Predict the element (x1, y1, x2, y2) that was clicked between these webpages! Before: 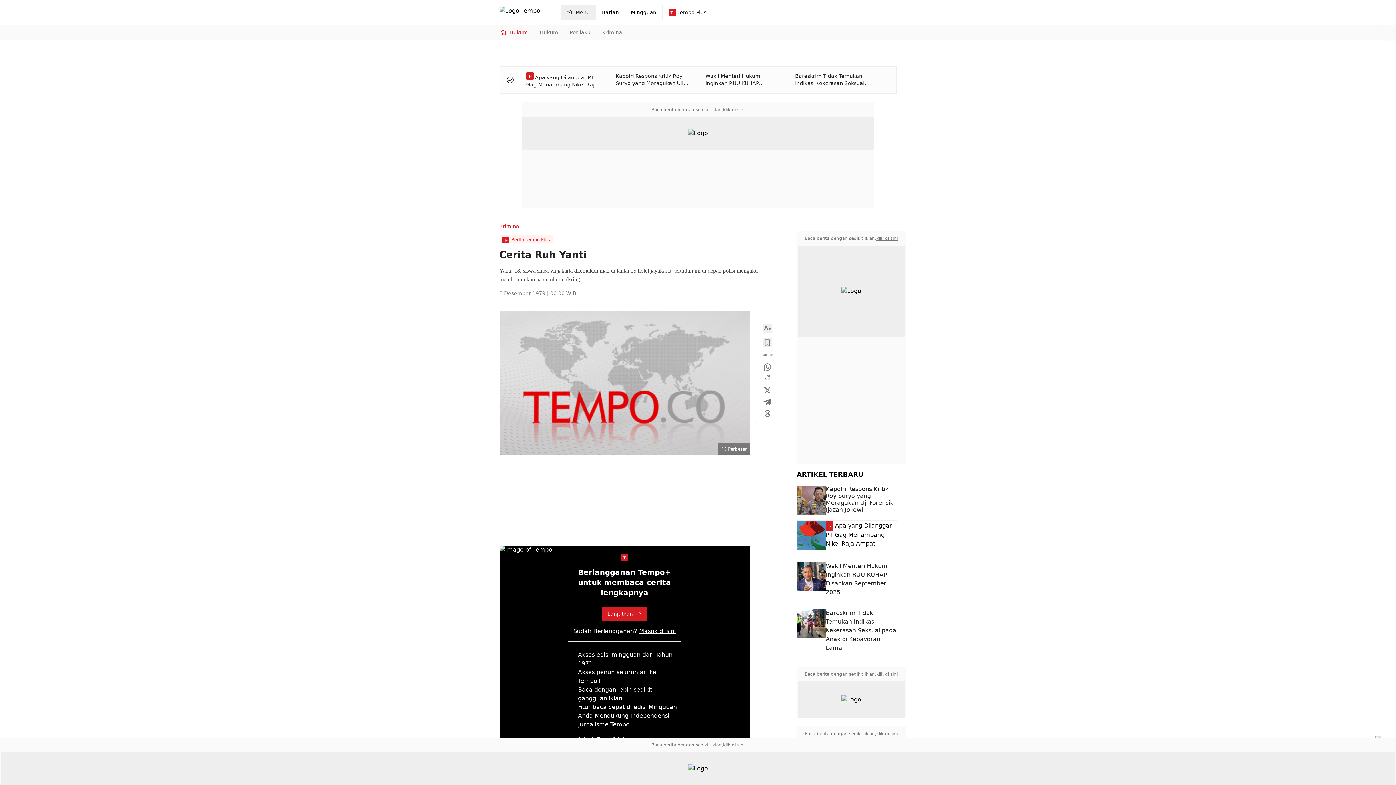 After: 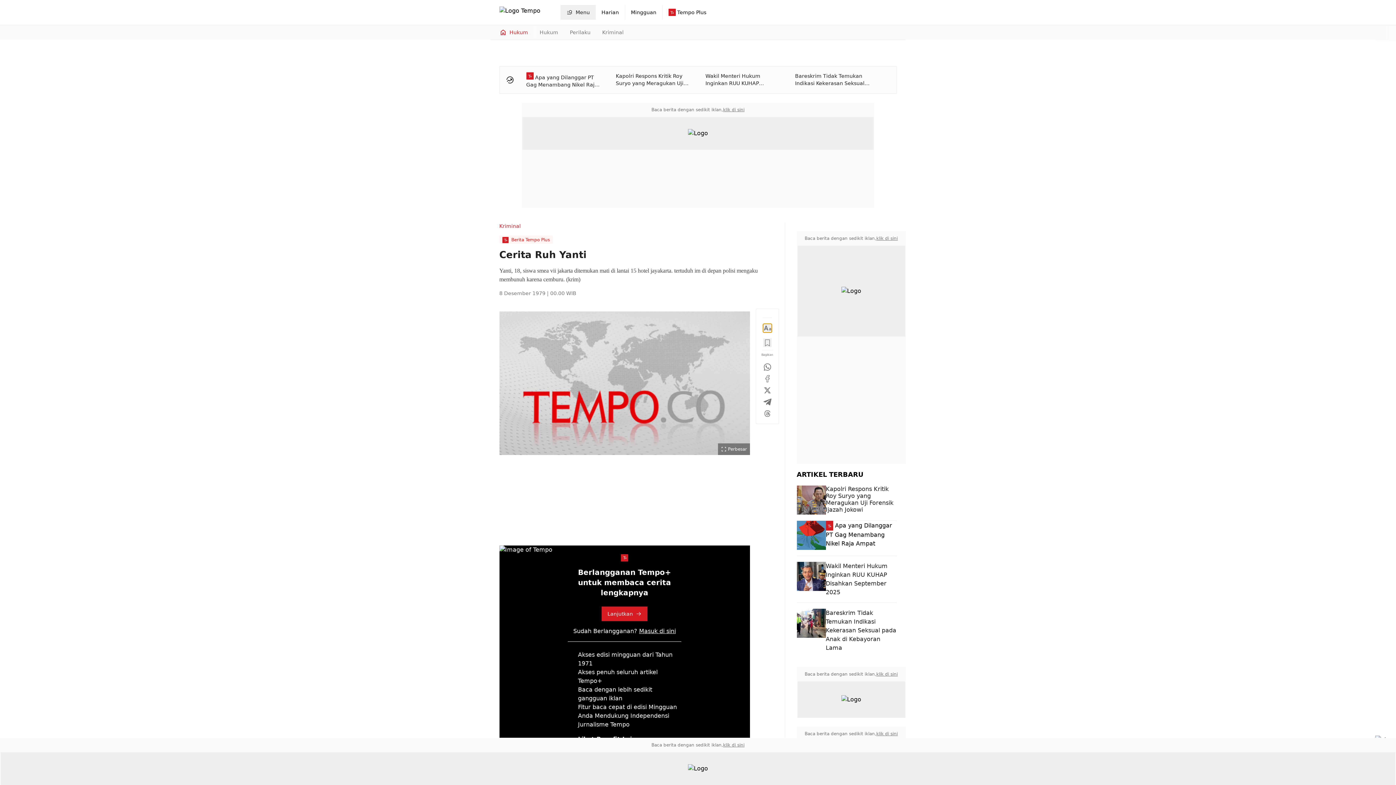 Action: bbox: (763, 324, 771, 332)